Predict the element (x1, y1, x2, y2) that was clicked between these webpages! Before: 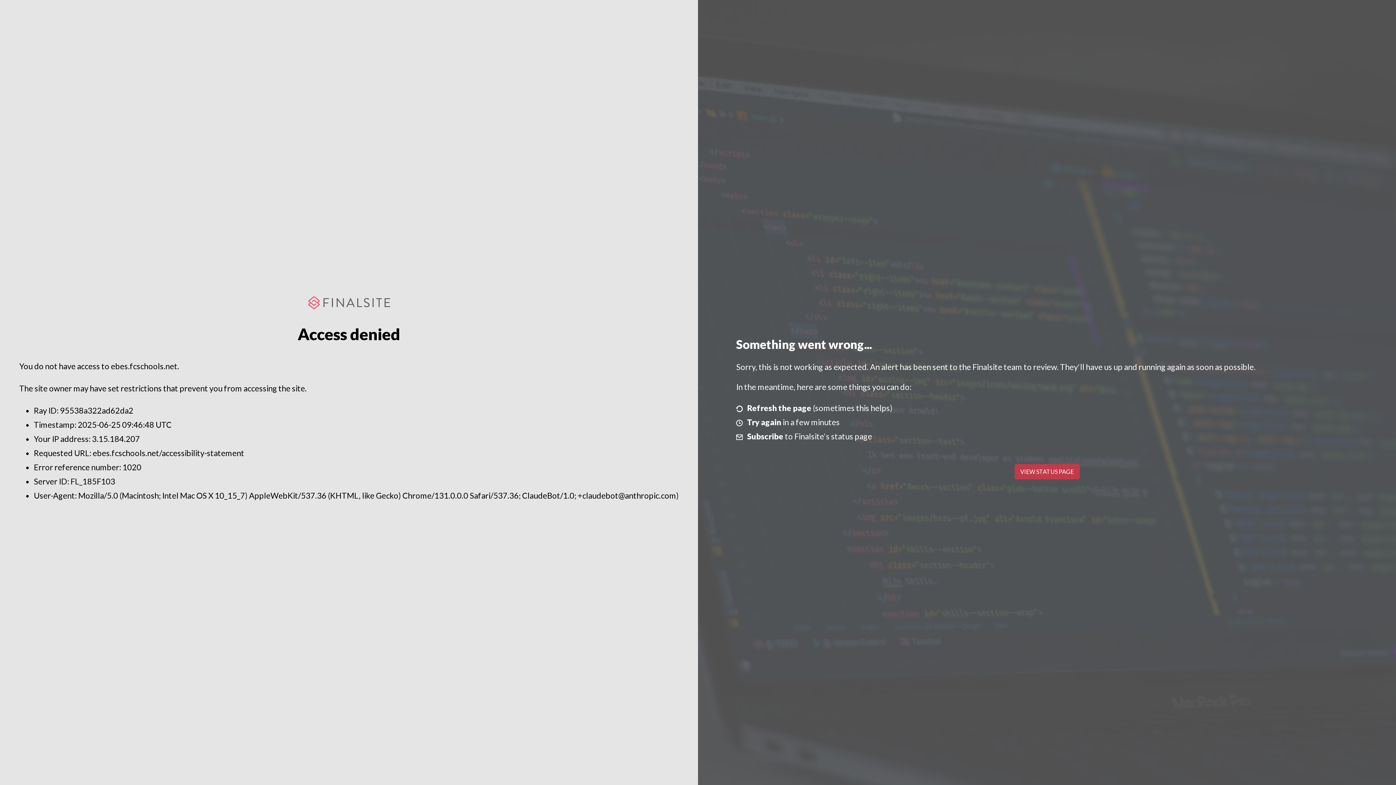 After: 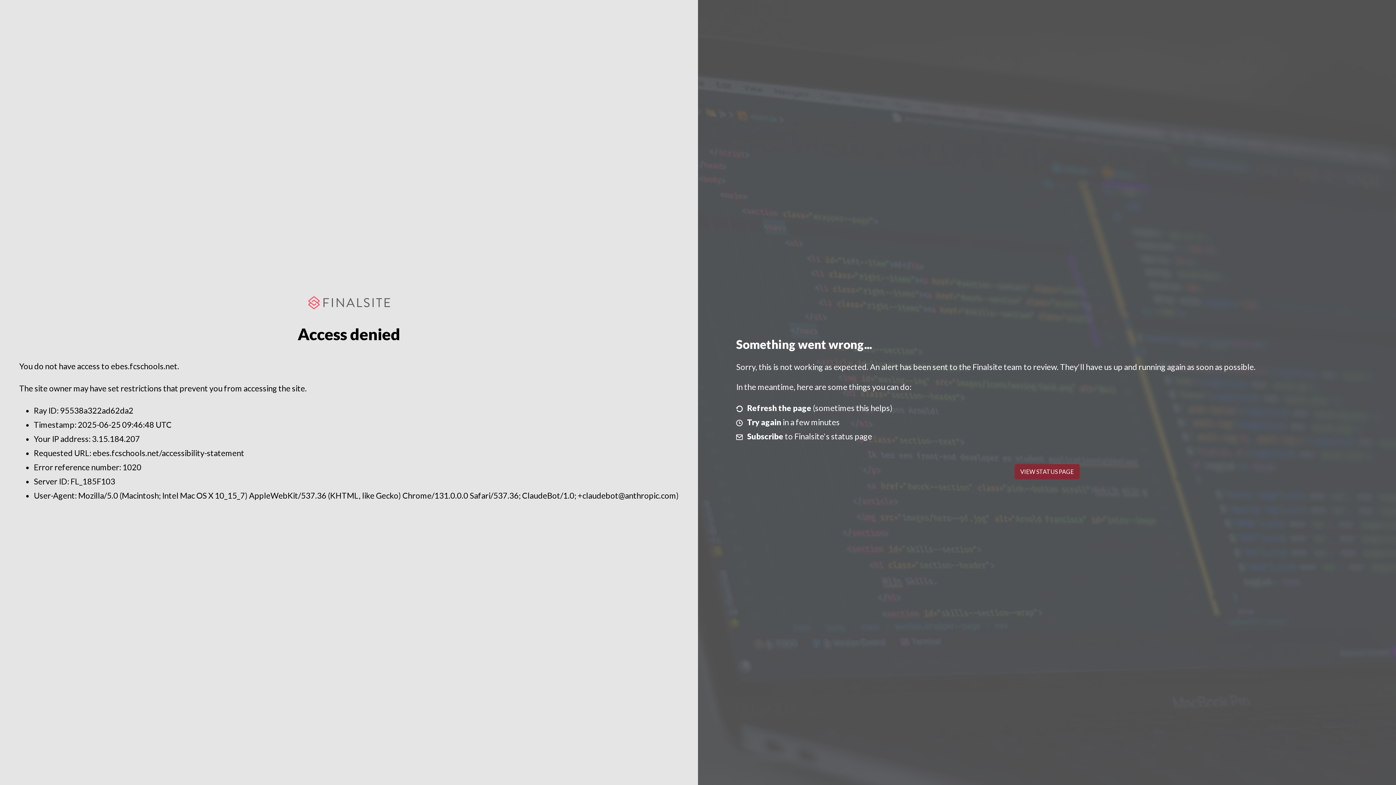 Action: bbox: (1014, 464, 1079, 479) label: VIEW STATUS PAGE